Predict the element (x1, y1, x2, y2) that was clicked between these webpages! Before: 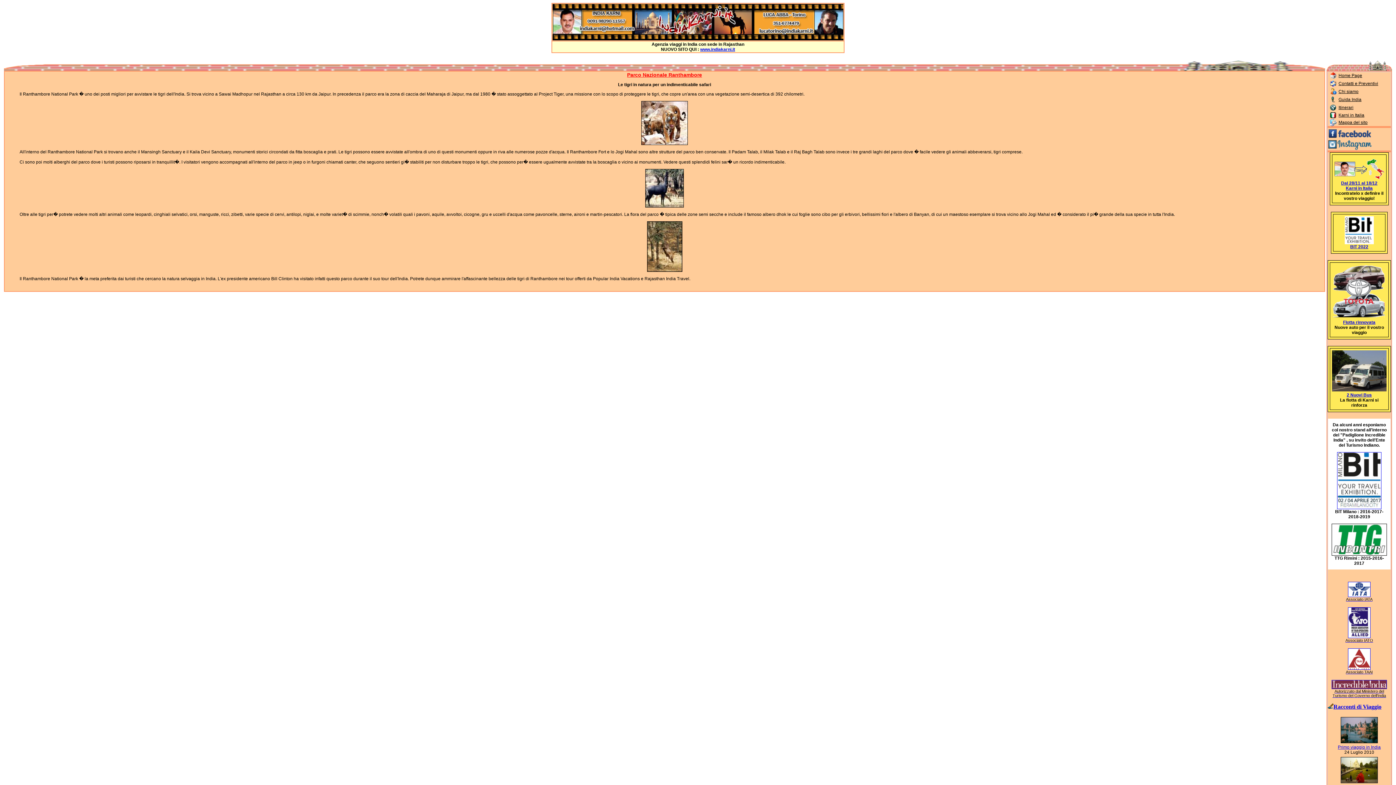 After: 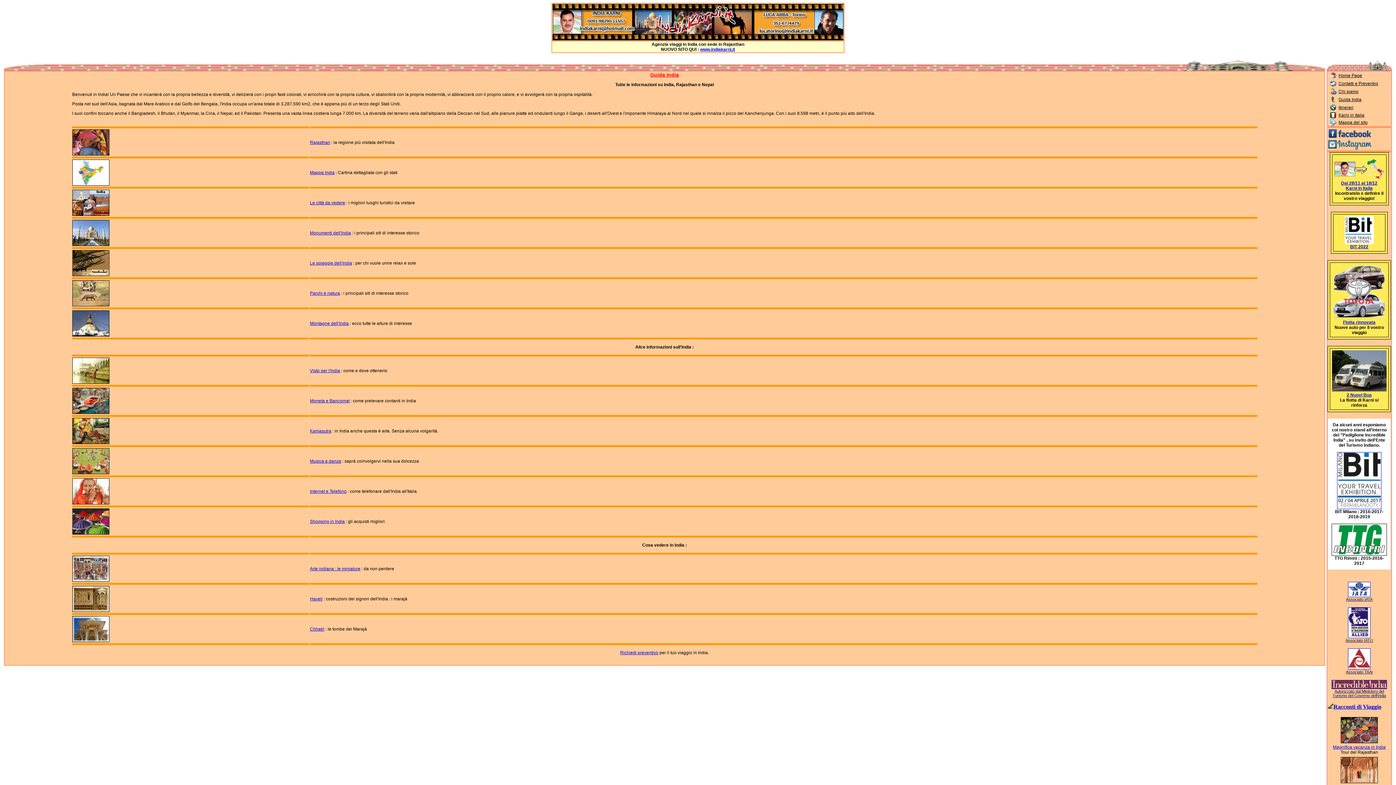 Action: label: Guida India bbox: (1338, 97, 1361, 102)